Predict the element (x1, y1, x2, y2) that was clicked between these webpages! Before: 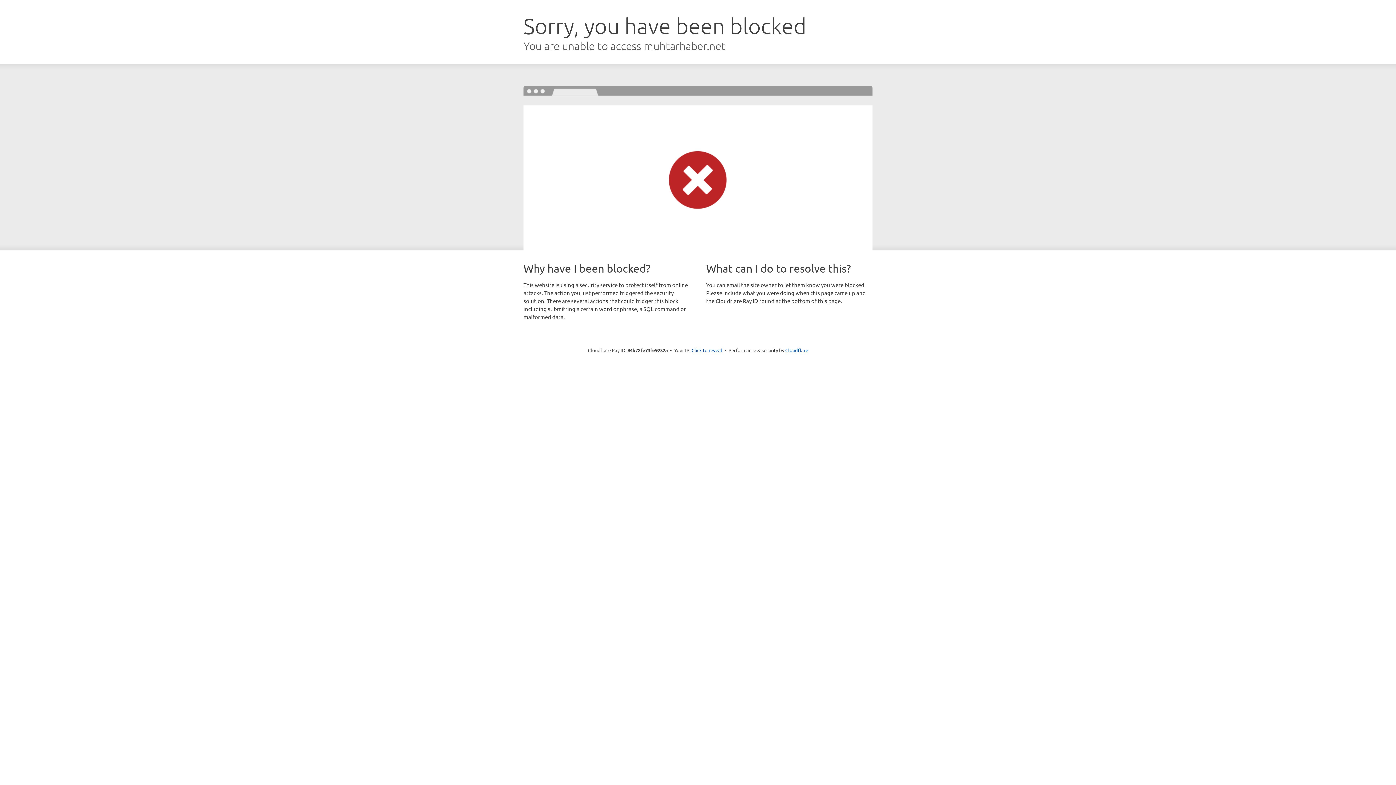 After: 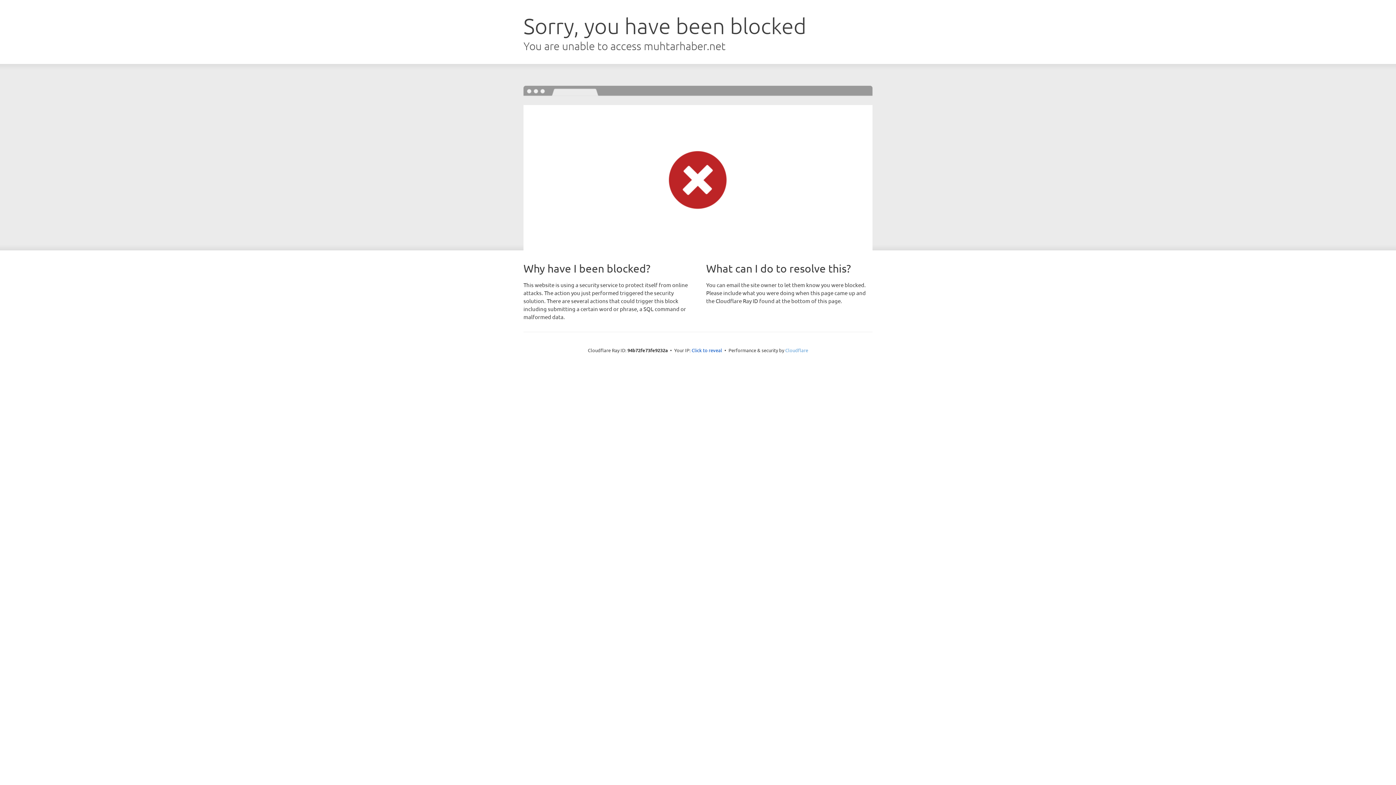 Action: bbox: (785, 347, 808, 353) label: Cloudflare